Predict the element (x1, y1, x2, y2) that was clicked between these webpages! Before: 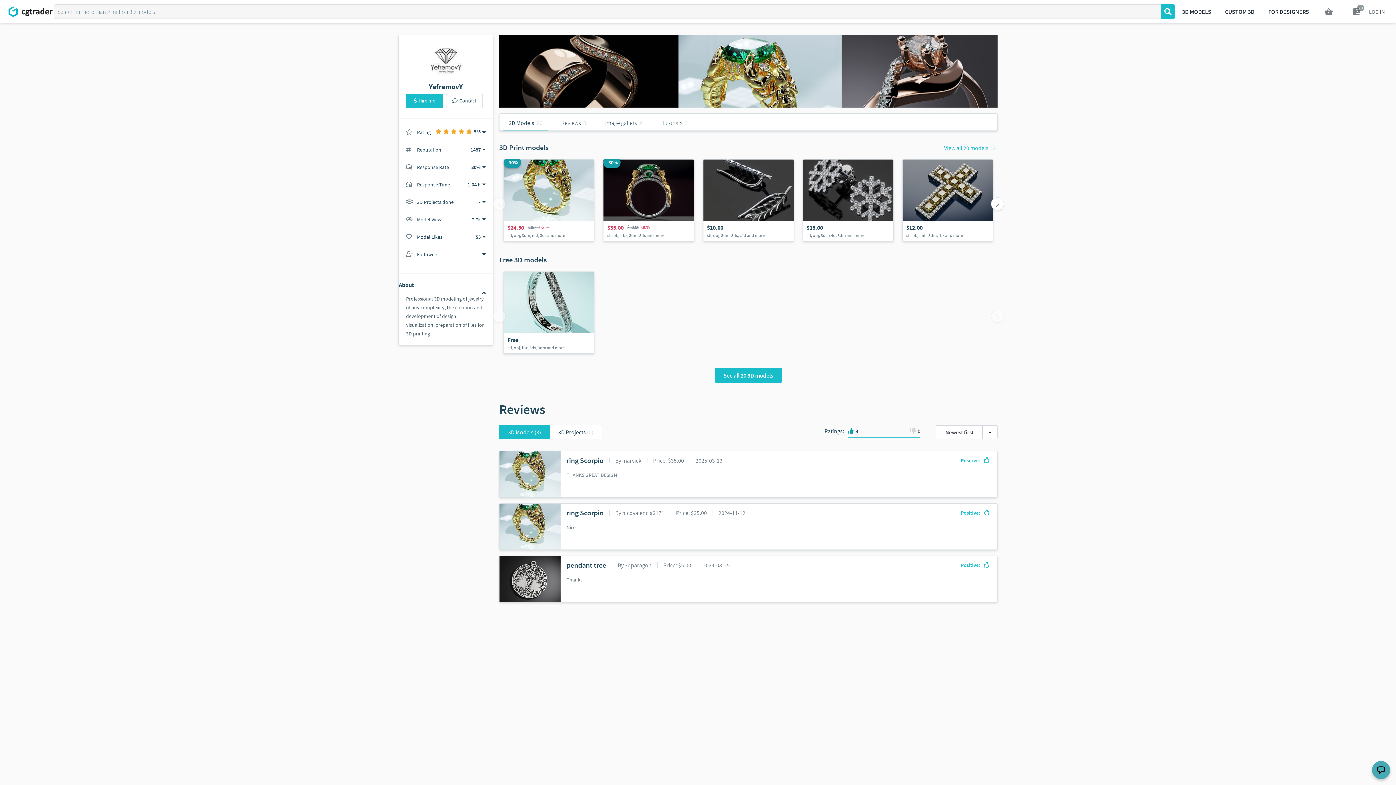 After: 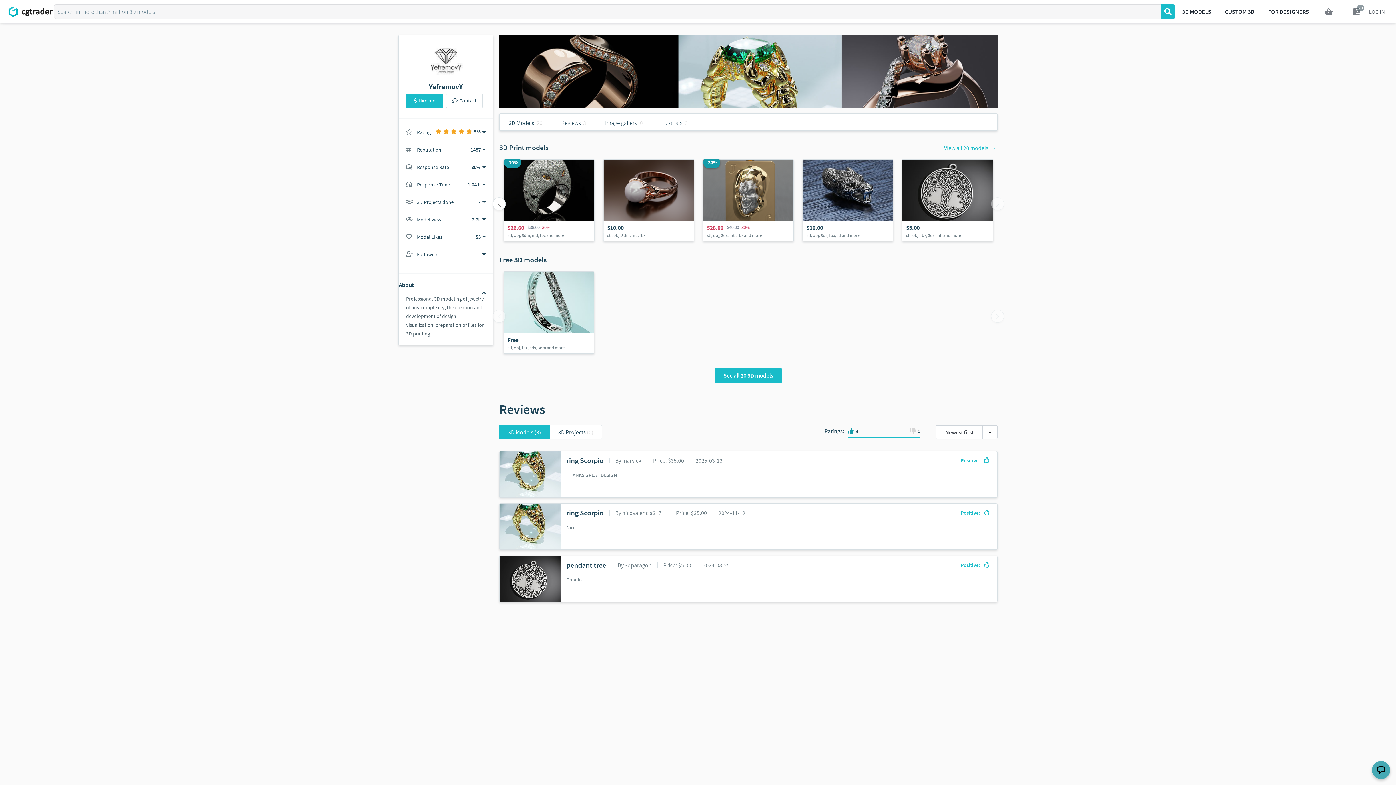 Action: bbox: (991, 197, 1004, 210)